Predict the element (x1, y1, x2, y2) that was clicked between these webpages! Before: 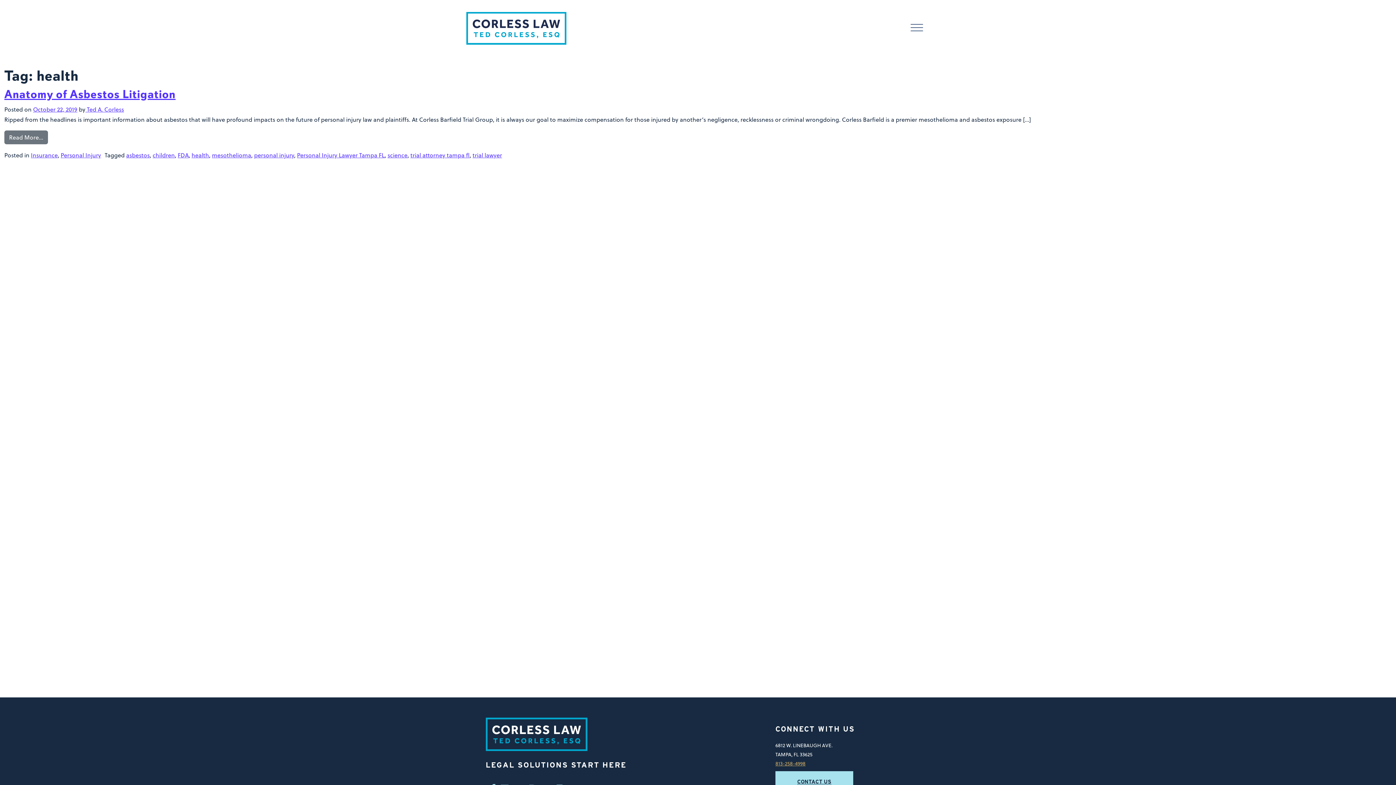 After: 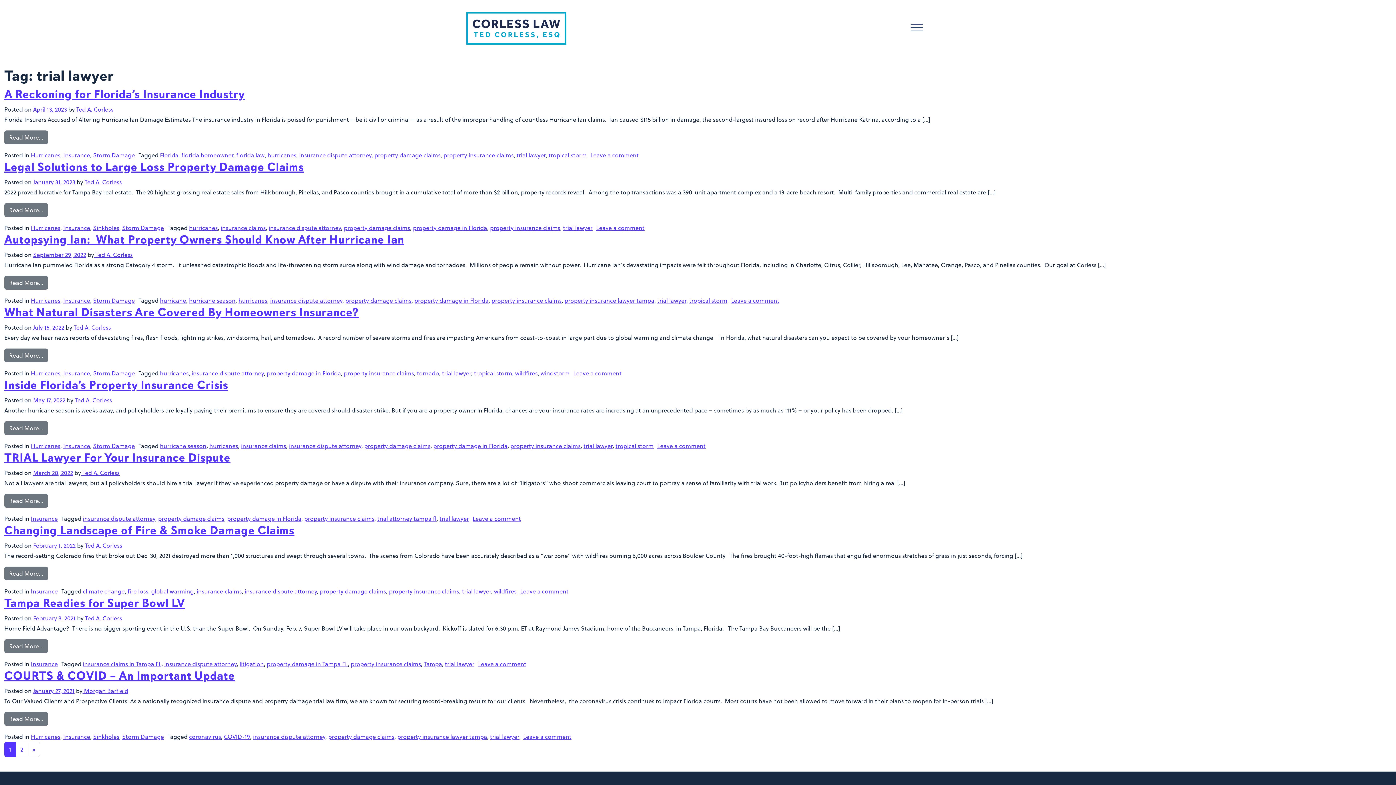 Action: bbox: (472, 151, 502, 159) label: trial lawyer